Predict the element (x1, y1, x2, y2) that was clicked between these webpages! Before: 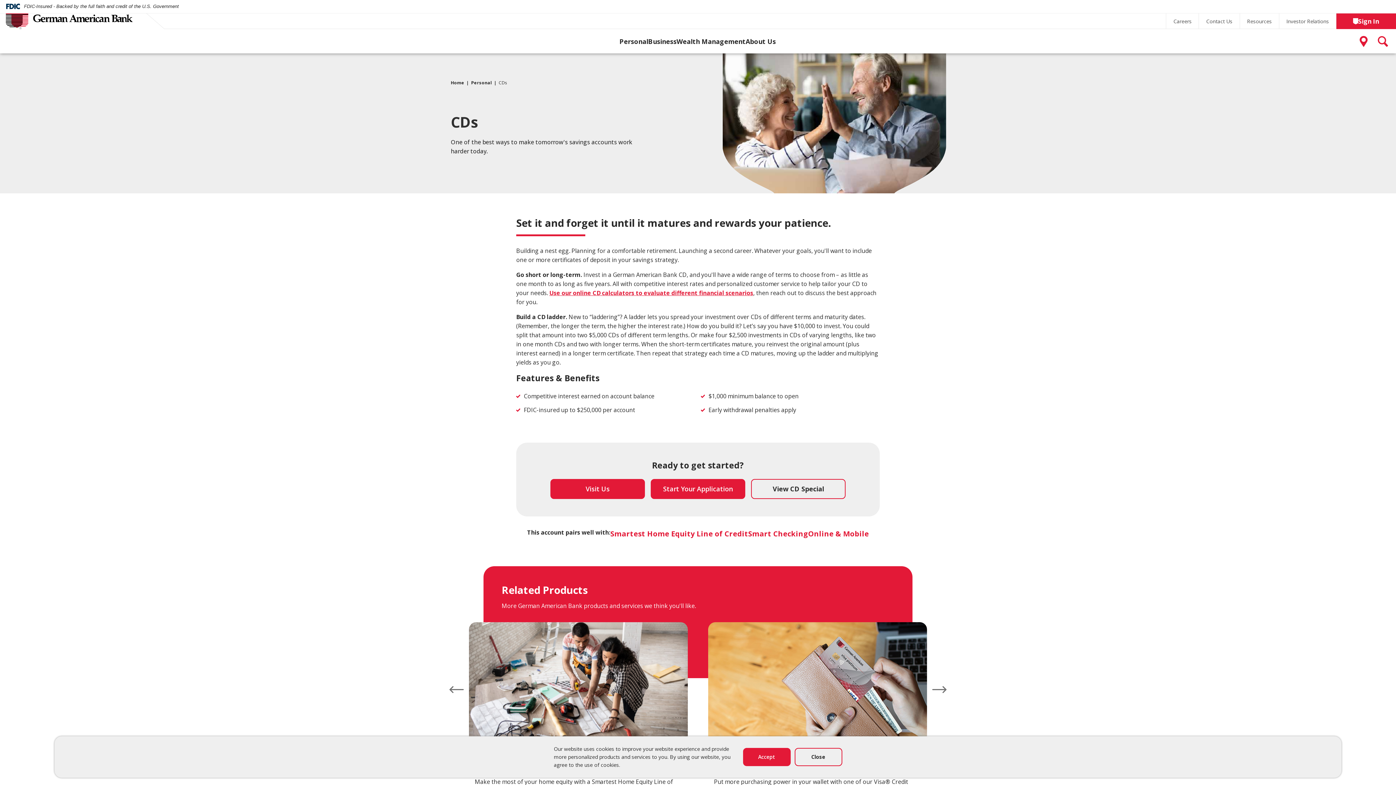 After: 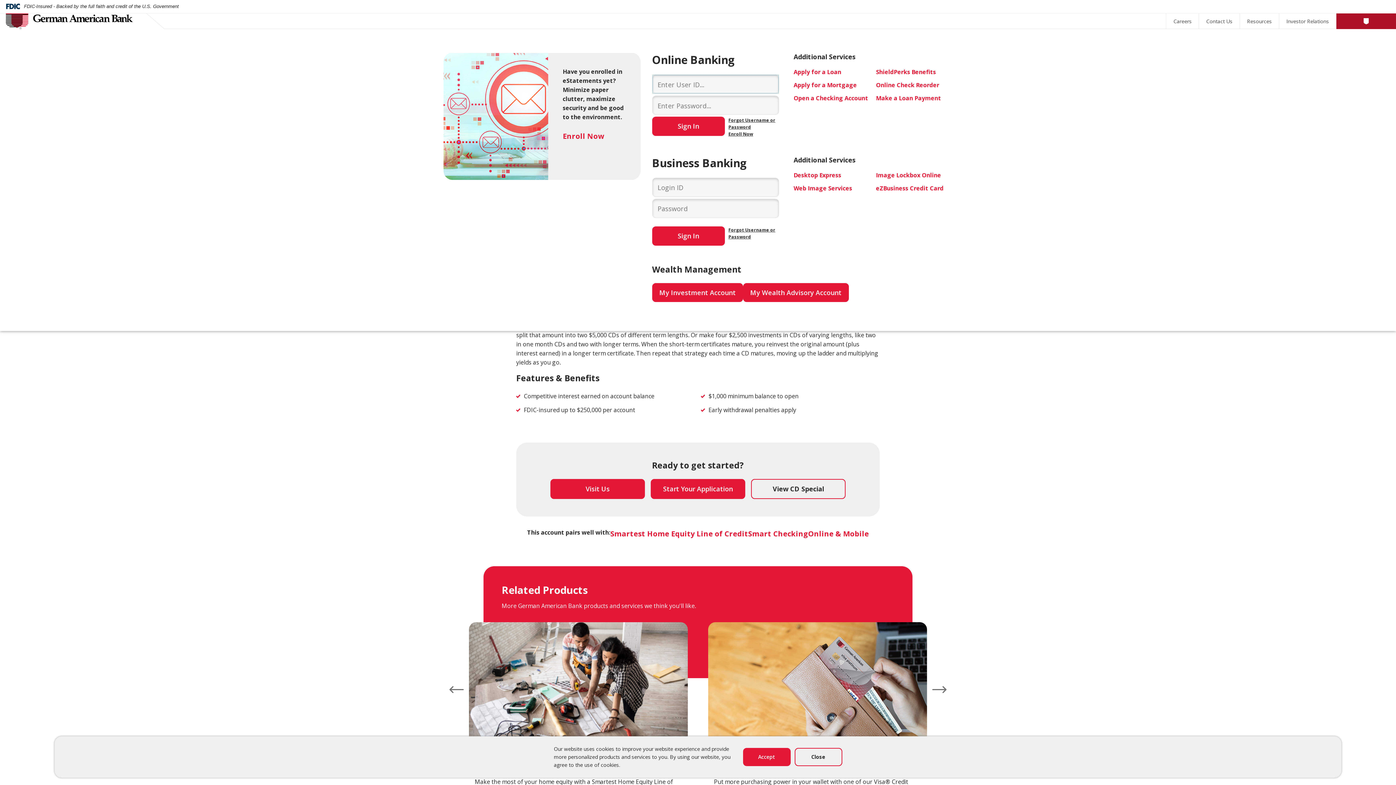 Action: label: Sign In bbox: (1336, 13, 1396, 29)